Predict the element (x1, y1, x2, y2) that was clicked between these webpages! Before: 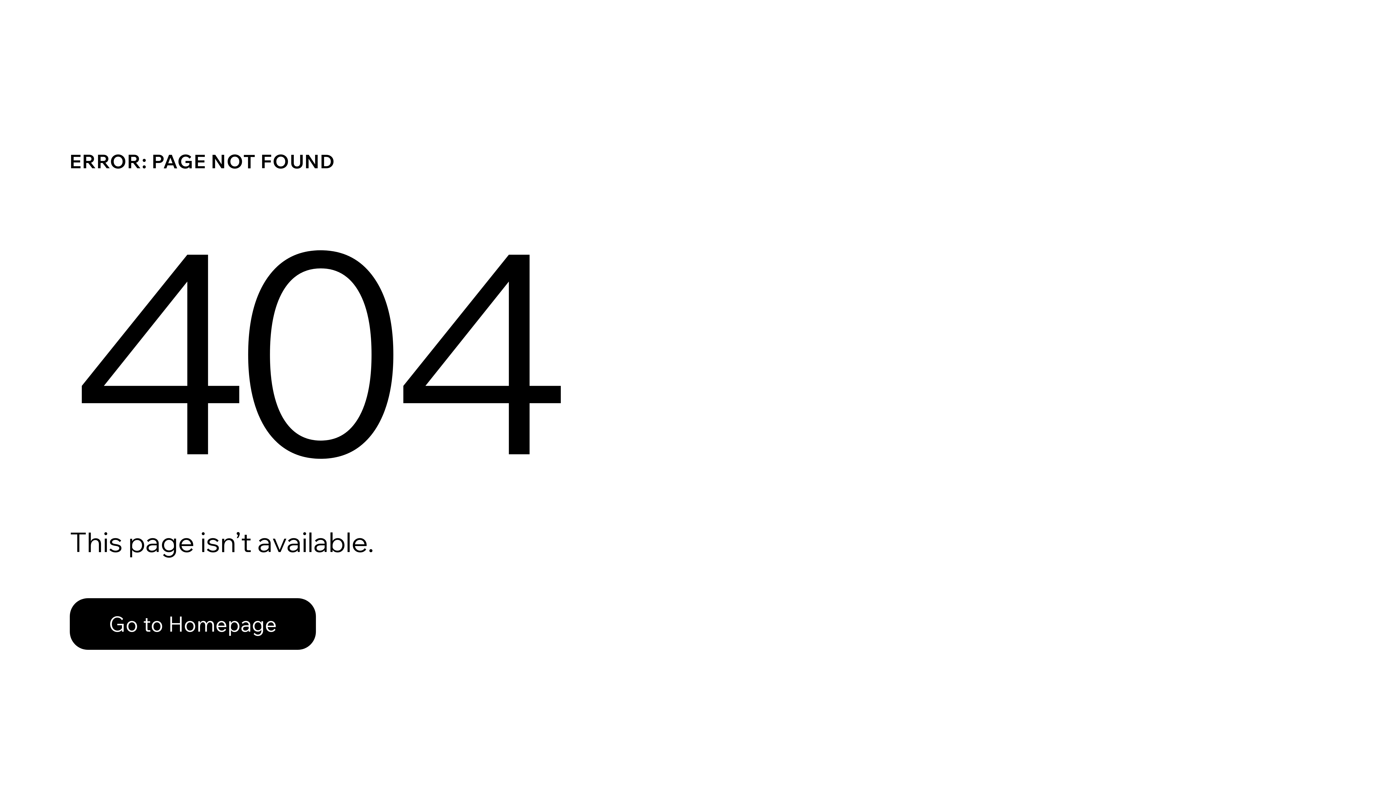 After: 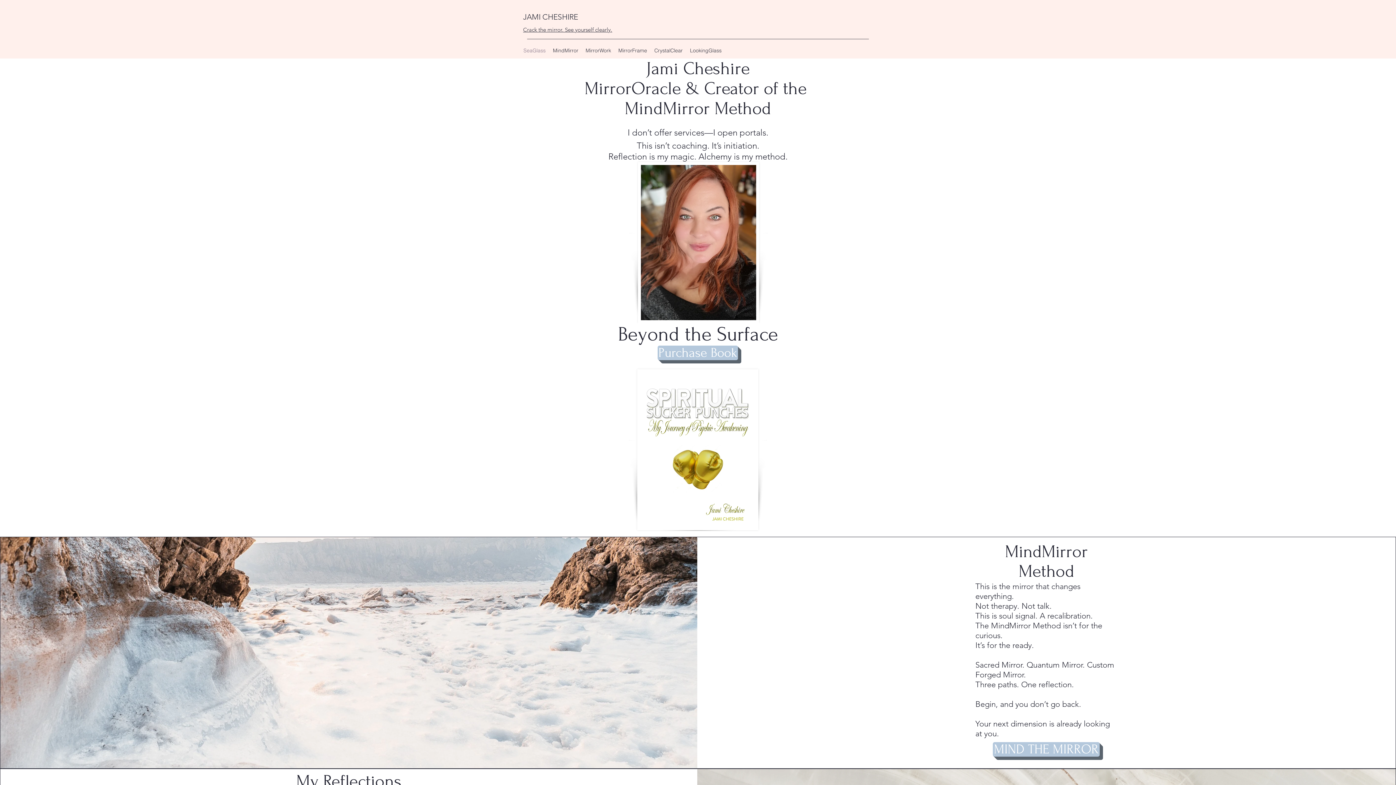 Action: bbox: (69, 582, 768, 659) label: Go to Homepage